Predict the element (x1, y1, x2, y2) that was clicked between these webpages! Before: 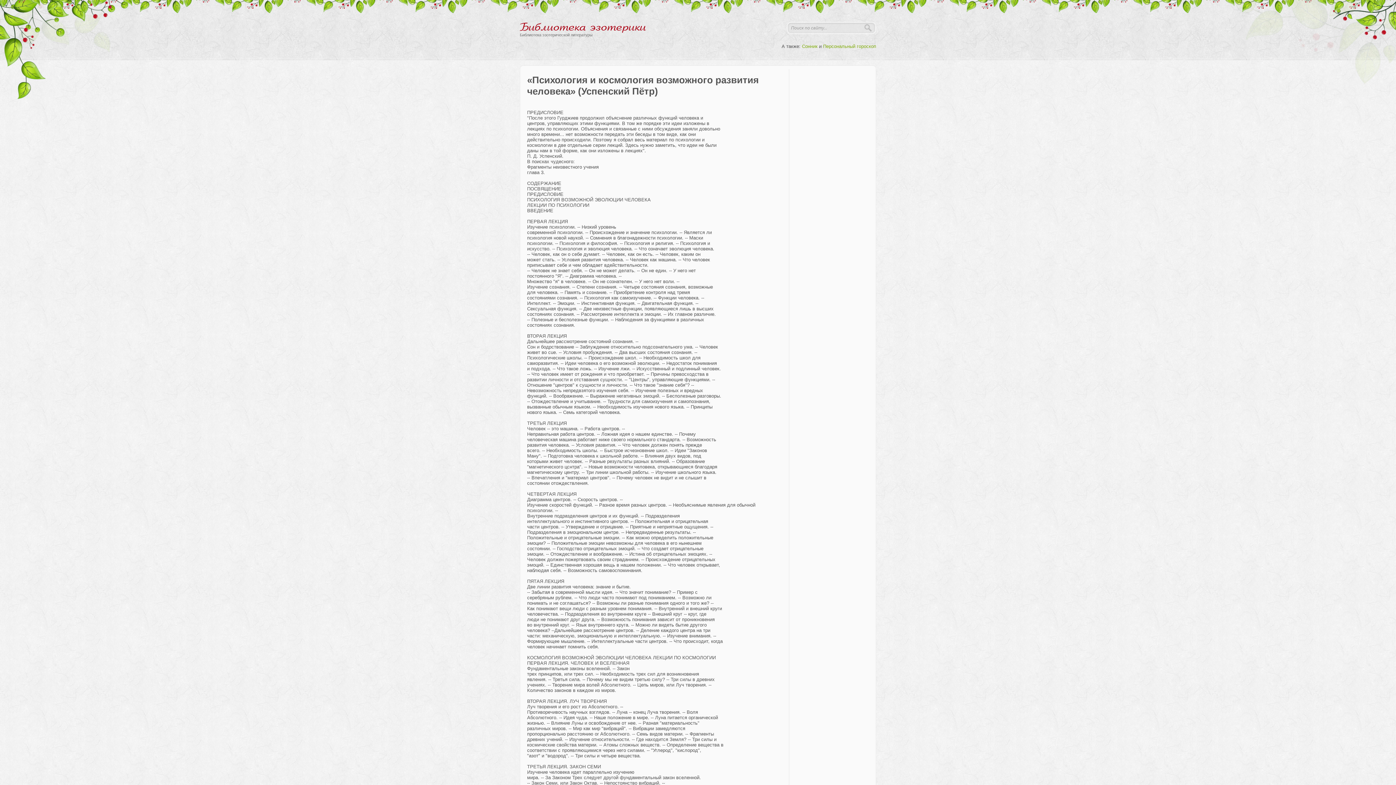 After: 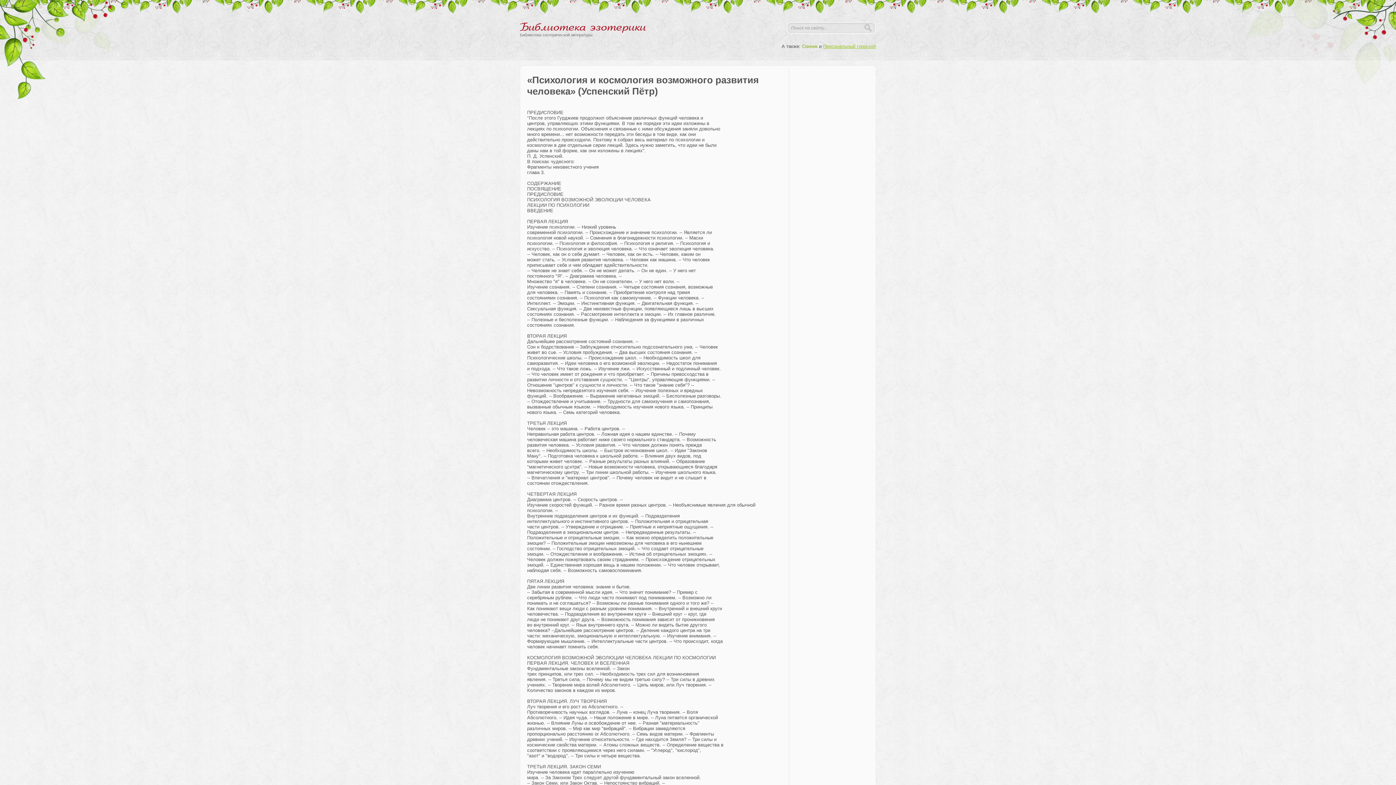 Action: bbox: (823, 43, 876, 49) label: Персональный гороскоп